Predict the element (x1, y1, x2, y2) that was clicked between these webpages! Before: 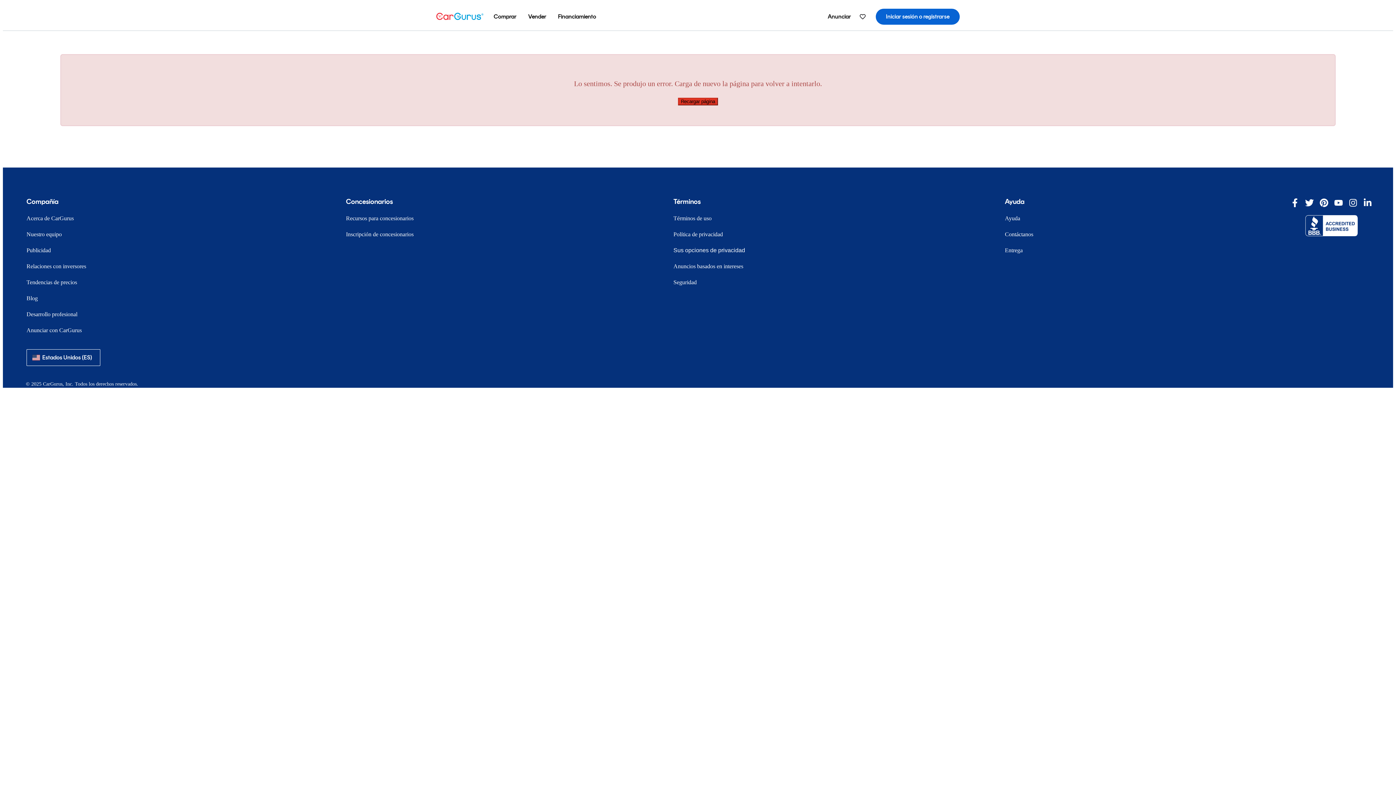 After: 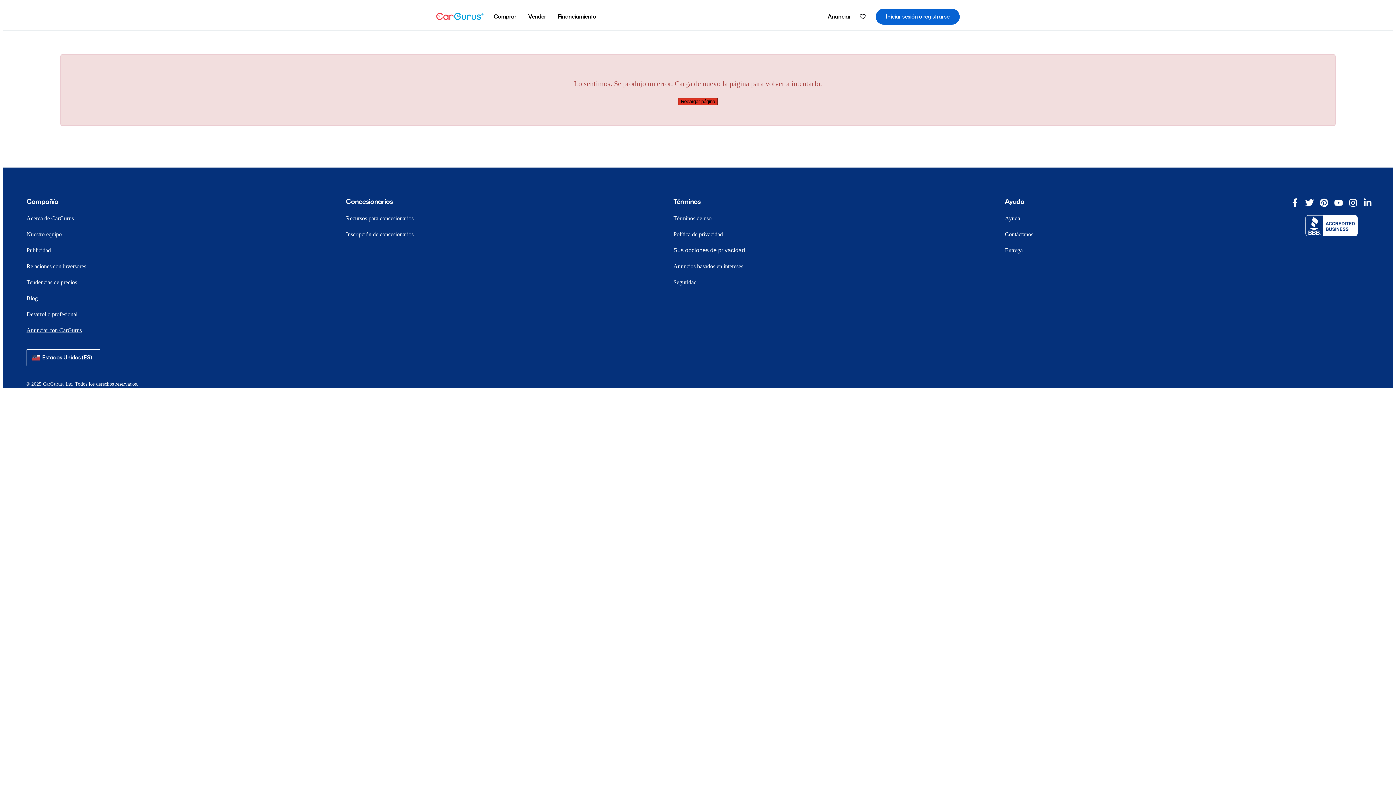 Action: bbox: (21, 327, 87, 333) label: Anunciar con CarGurus